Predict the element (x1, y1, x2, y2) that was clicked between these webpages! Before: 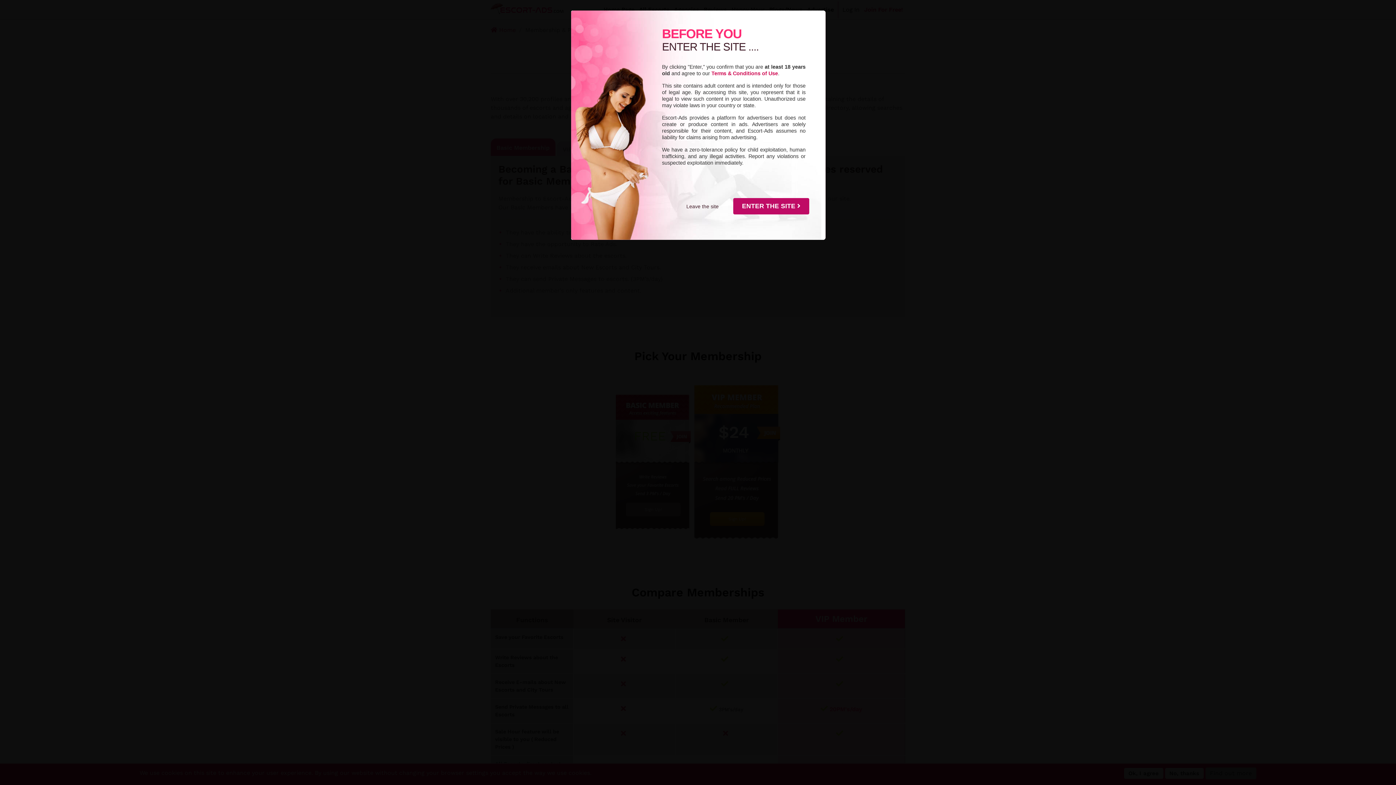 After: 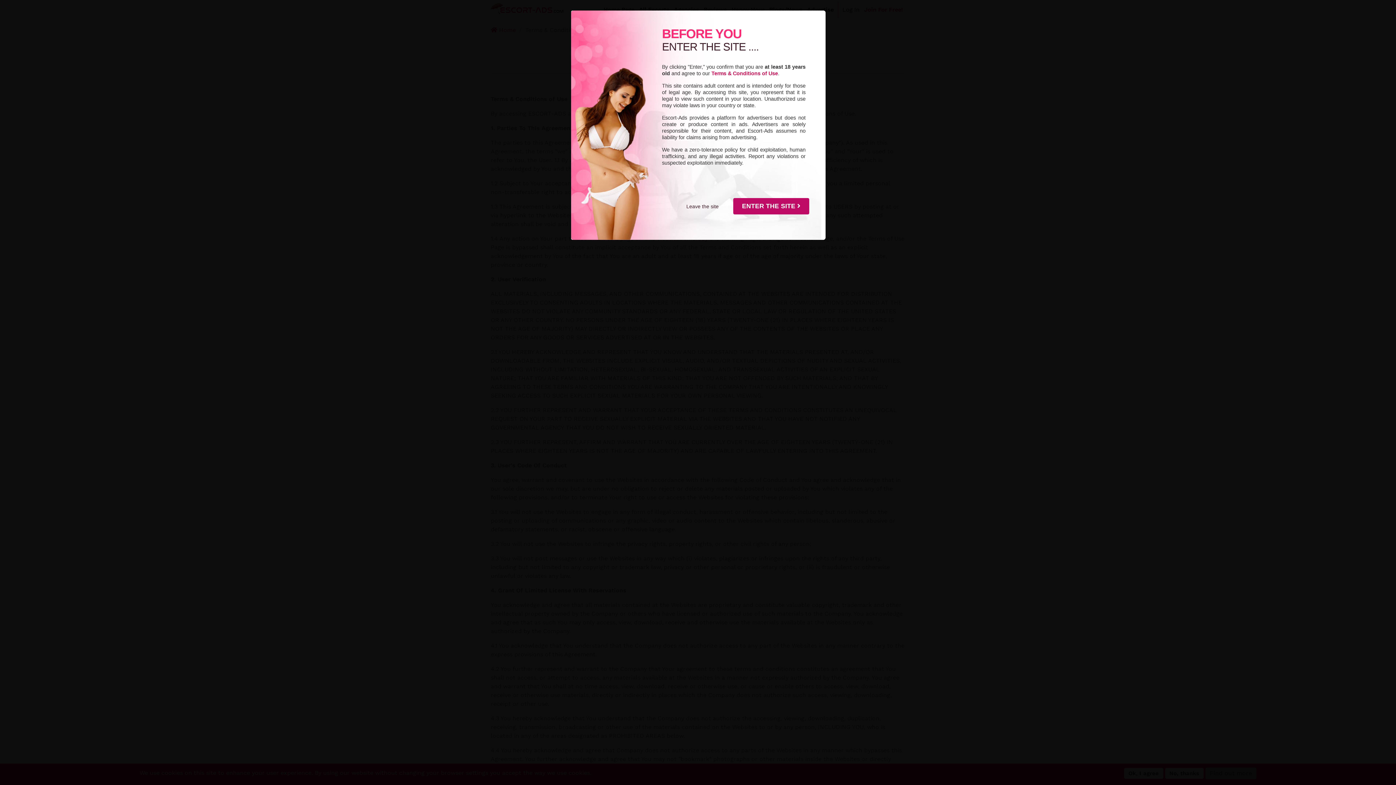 Action: label: Terms & Conditions of Use bbox: (711, 70, 778, 76)